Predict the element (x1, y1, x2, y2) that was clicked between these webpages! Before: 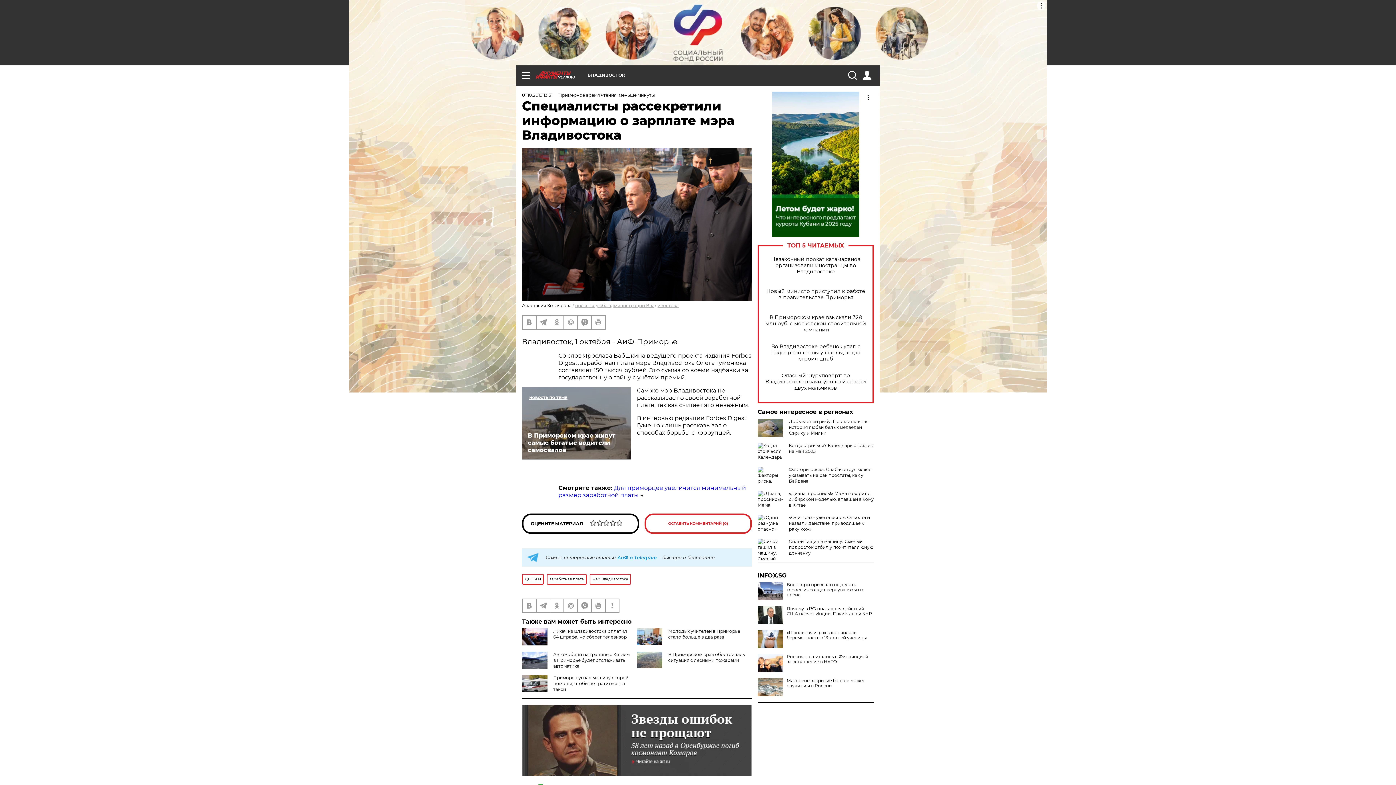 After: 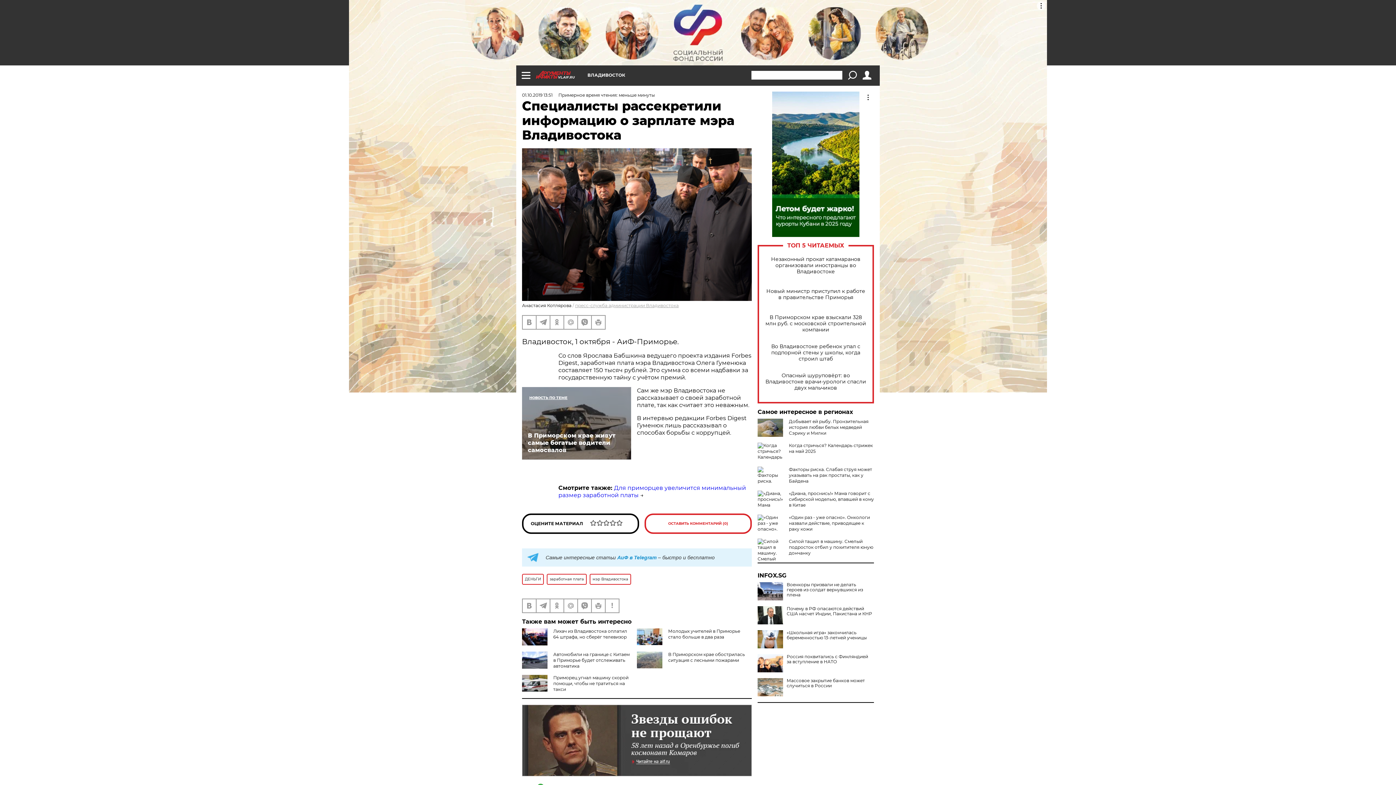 Action: bbox: (848, 70, 856, 79)